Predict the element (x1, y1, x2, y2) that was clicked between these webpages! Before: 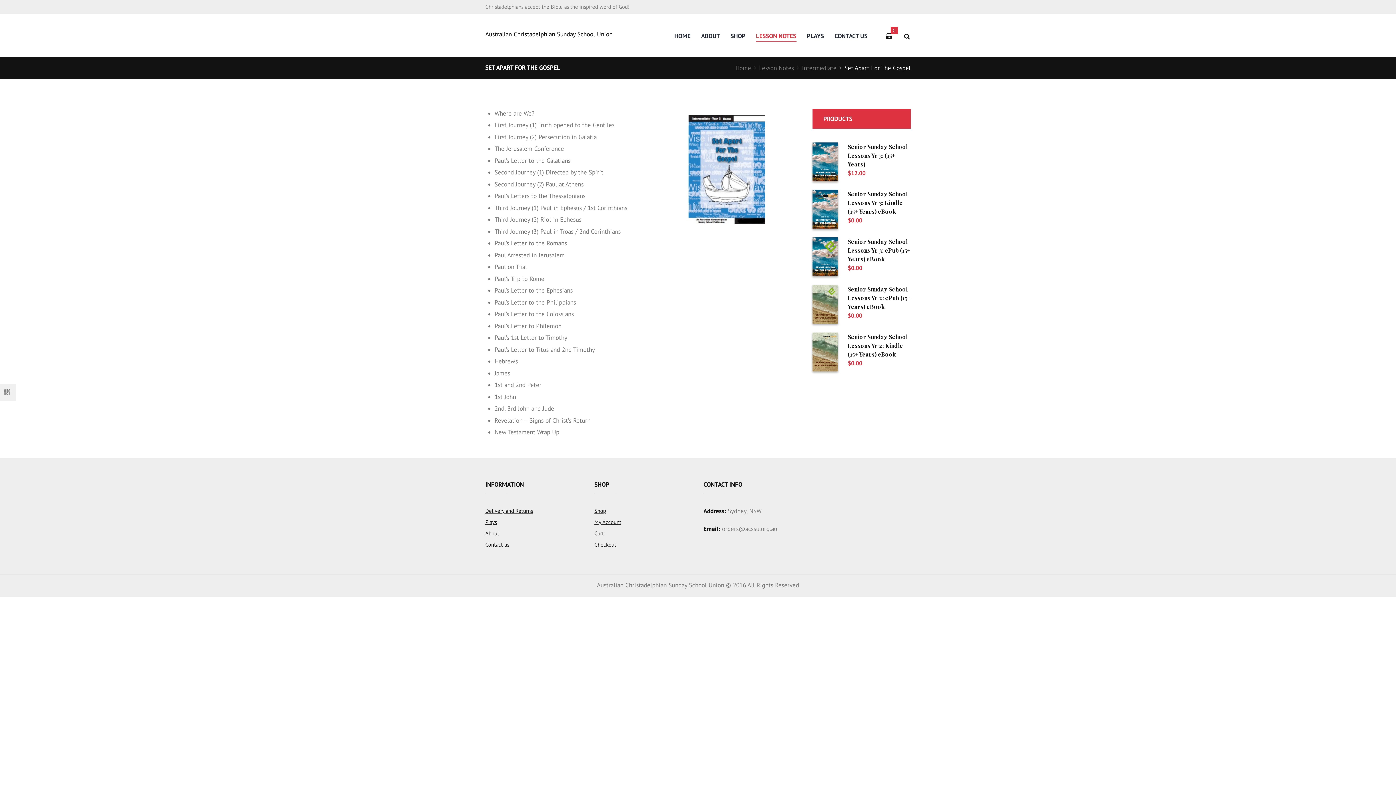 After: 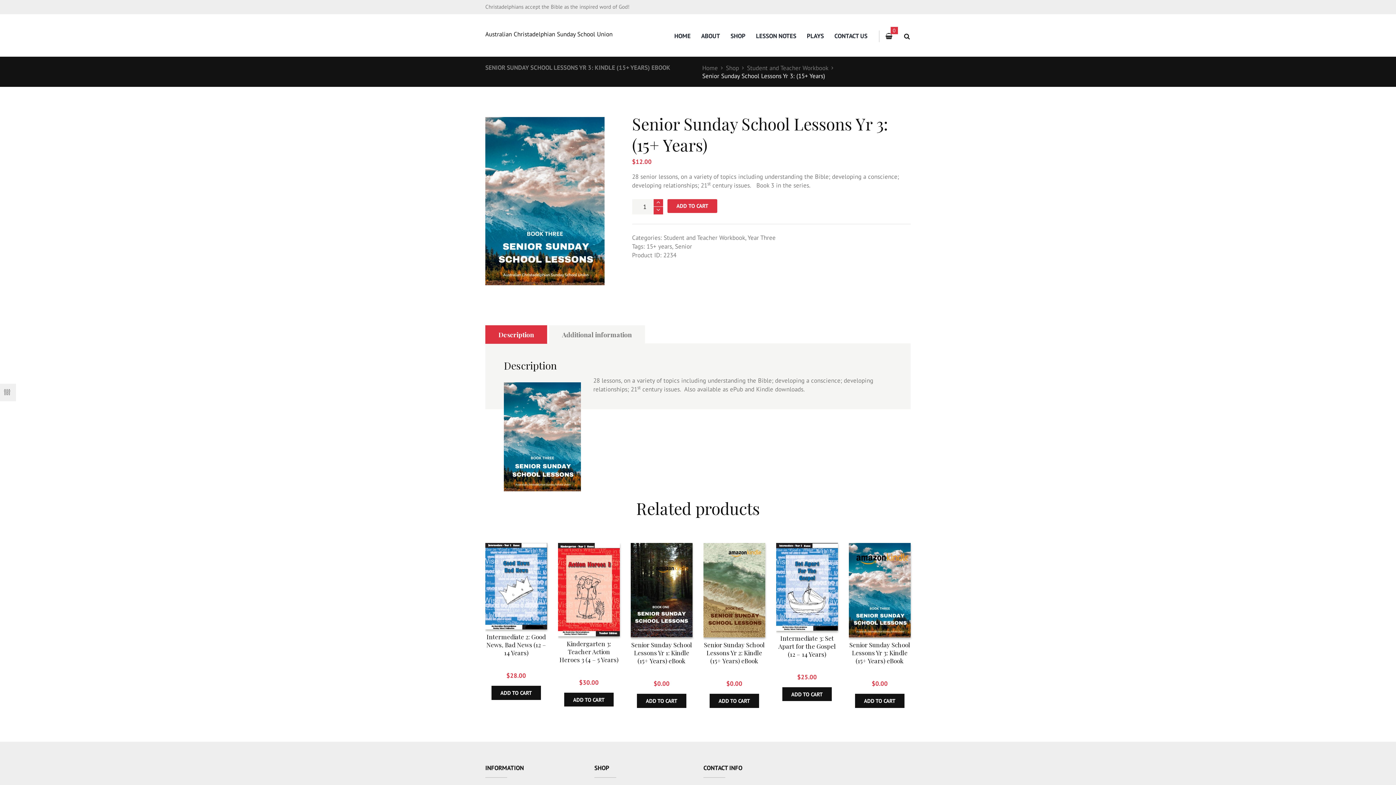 Action: bbox: (812, 142, 910, 168) label: Senior Sunday School Lessons Yr 3: (15+ Years)